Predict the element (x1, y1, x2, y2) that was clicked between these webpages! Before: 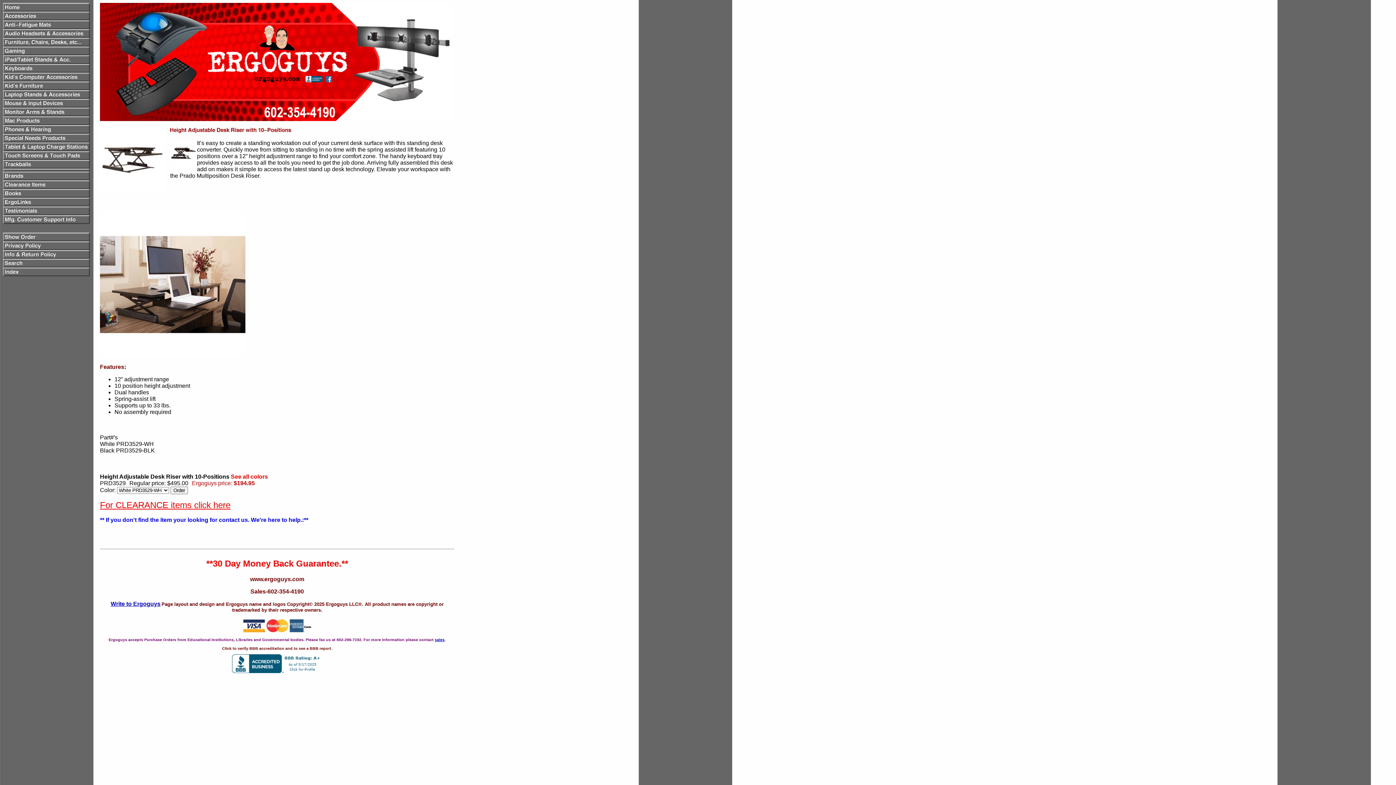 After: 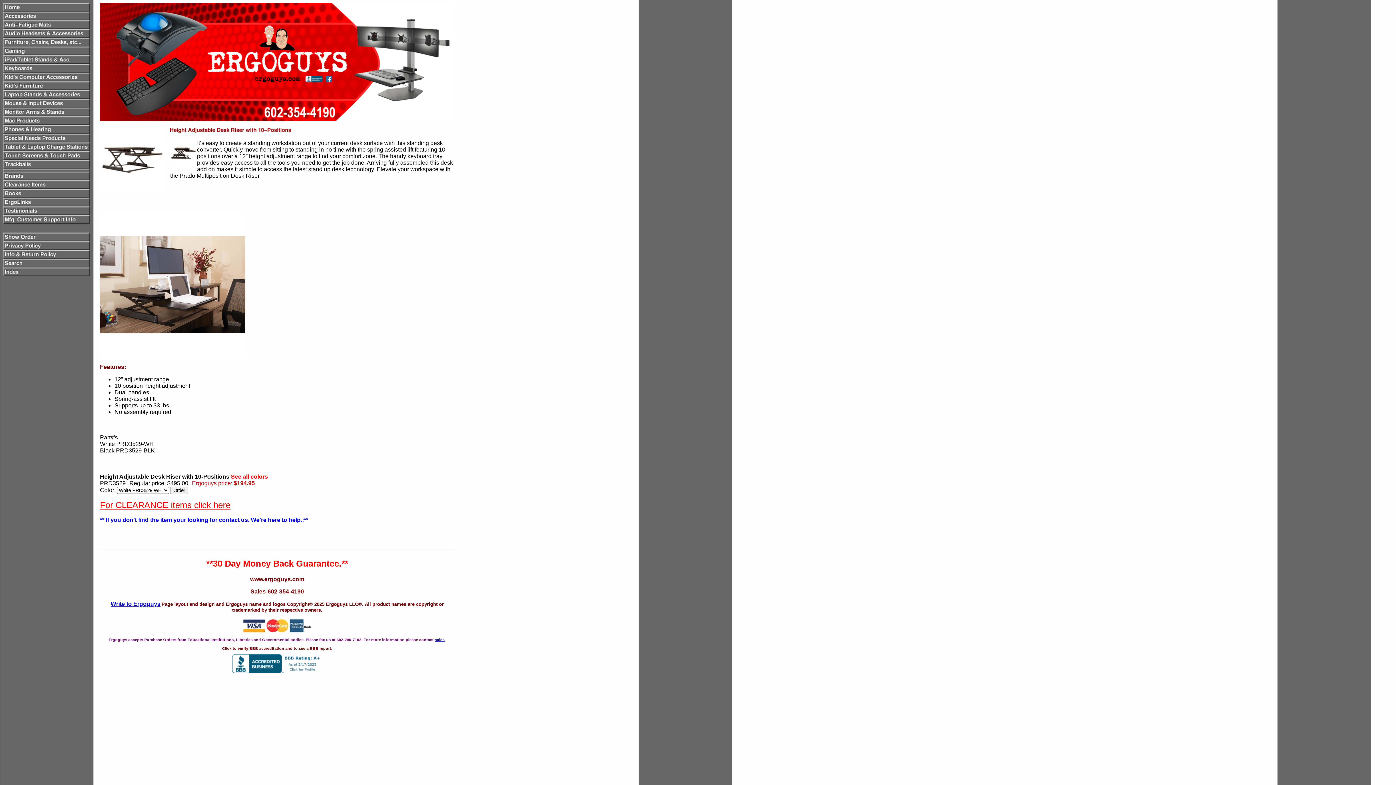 Action: label: Write to Ergoguys bbox: (110, 601, 160, 607)